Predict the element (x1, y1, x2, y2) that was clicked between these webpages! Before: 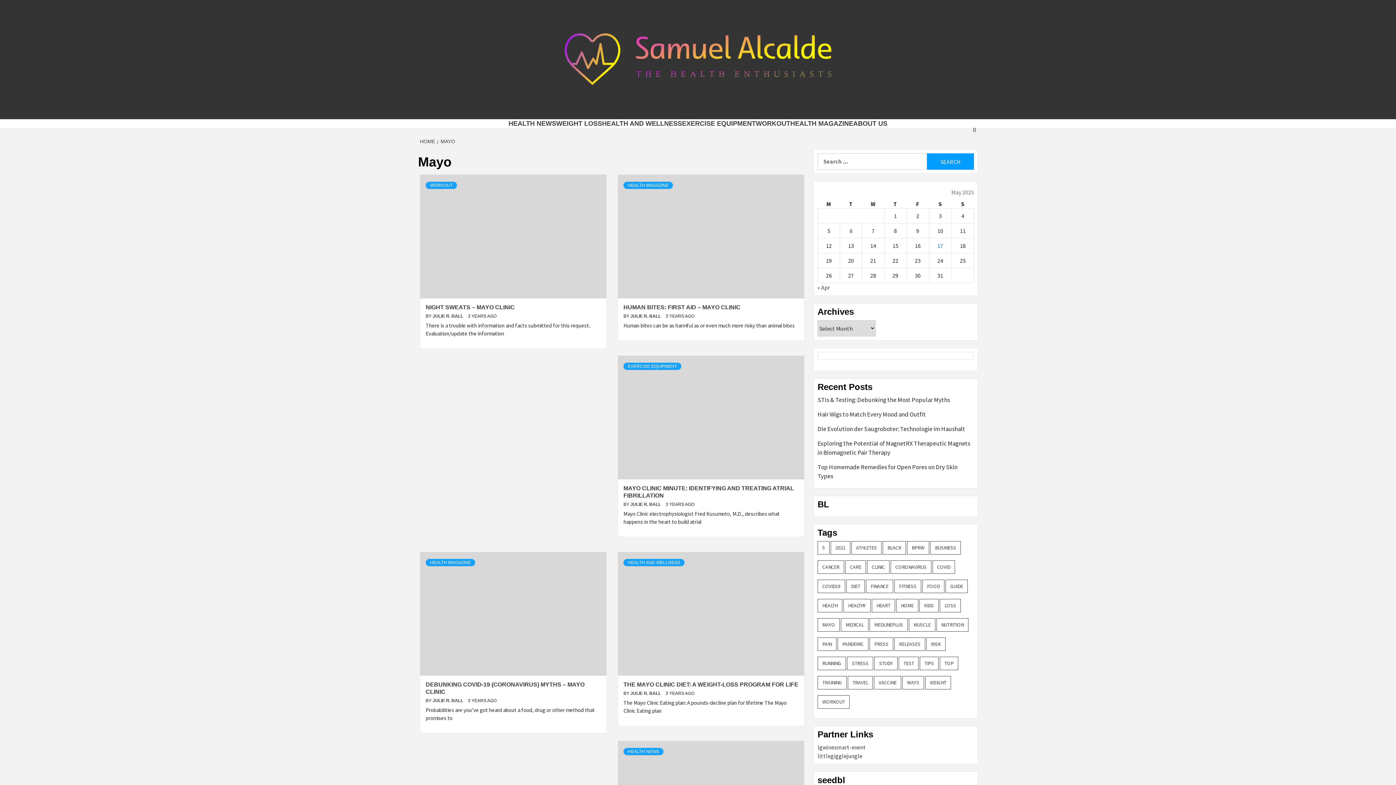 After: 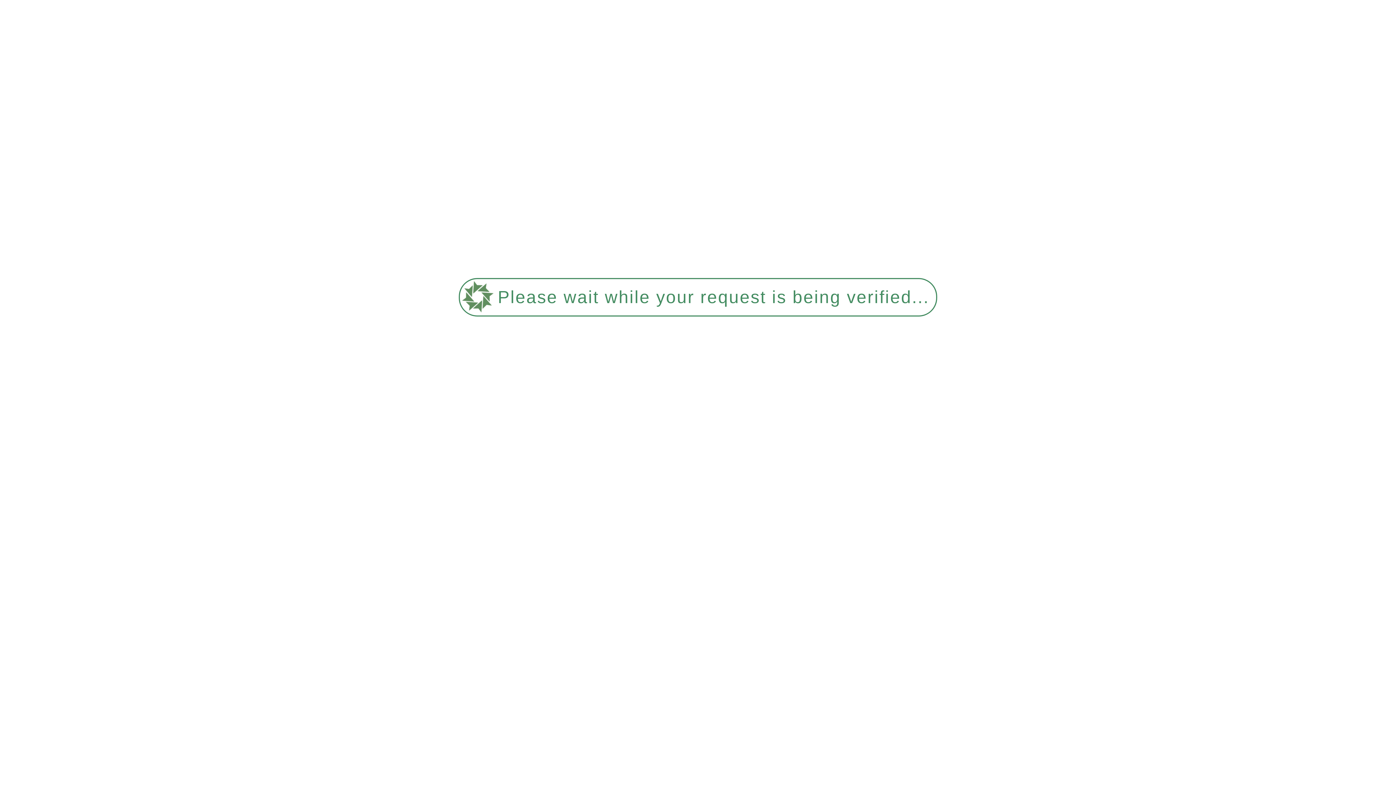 Action: label: STIs & Testing: Debunking the Most Popular Myths bbox: (817, 395, 974, 410)